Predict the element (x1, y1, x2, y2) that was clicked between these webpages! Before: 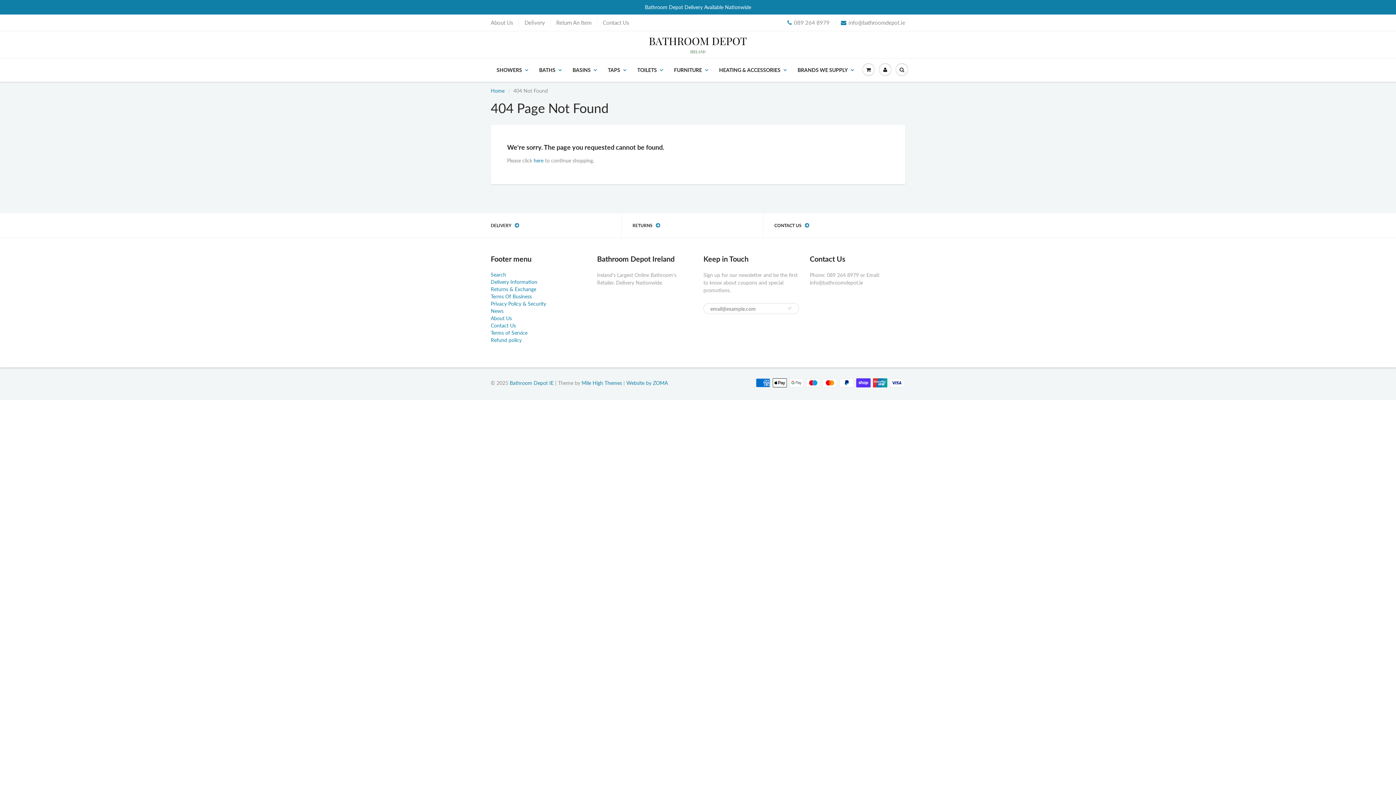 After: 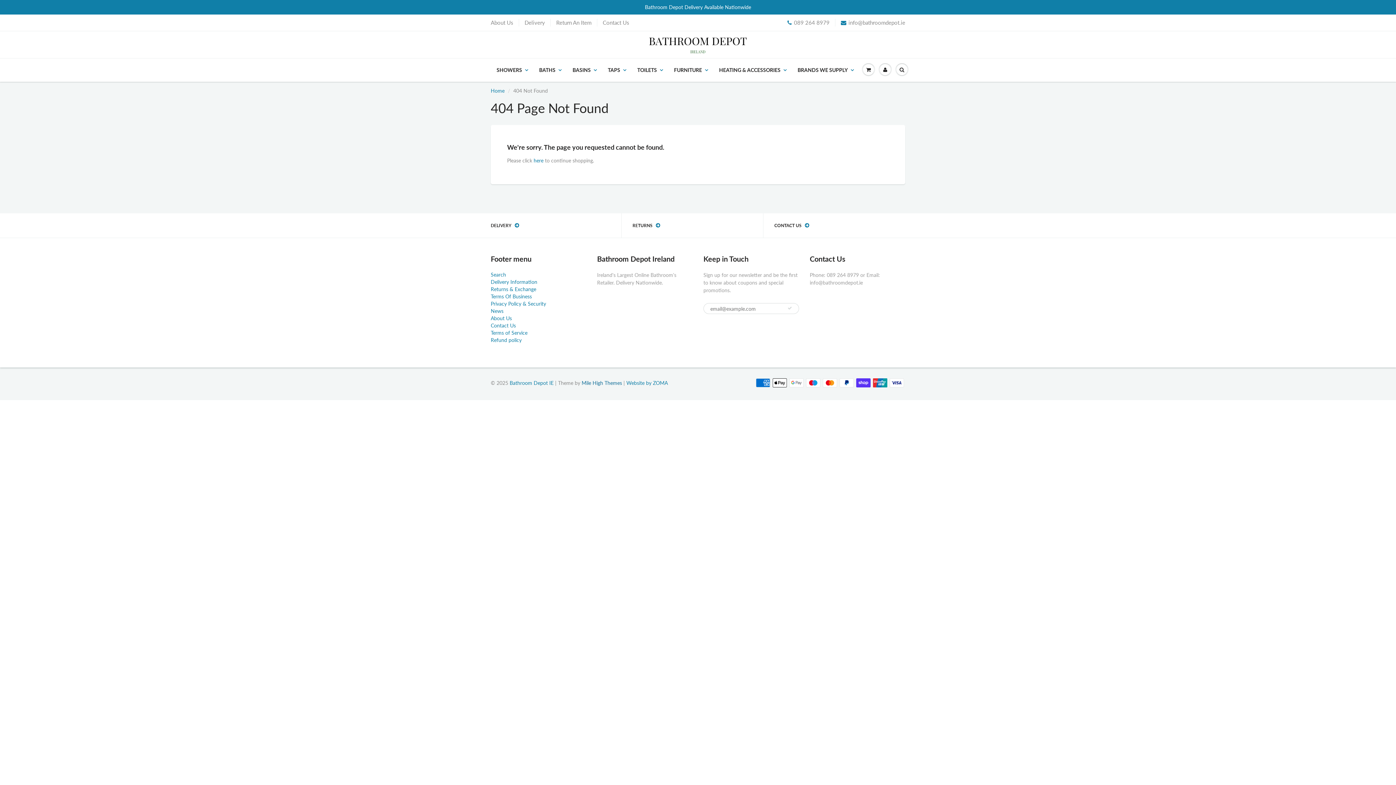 Action: bbox: (581, 380, 622, 386) label: Mile High Themes